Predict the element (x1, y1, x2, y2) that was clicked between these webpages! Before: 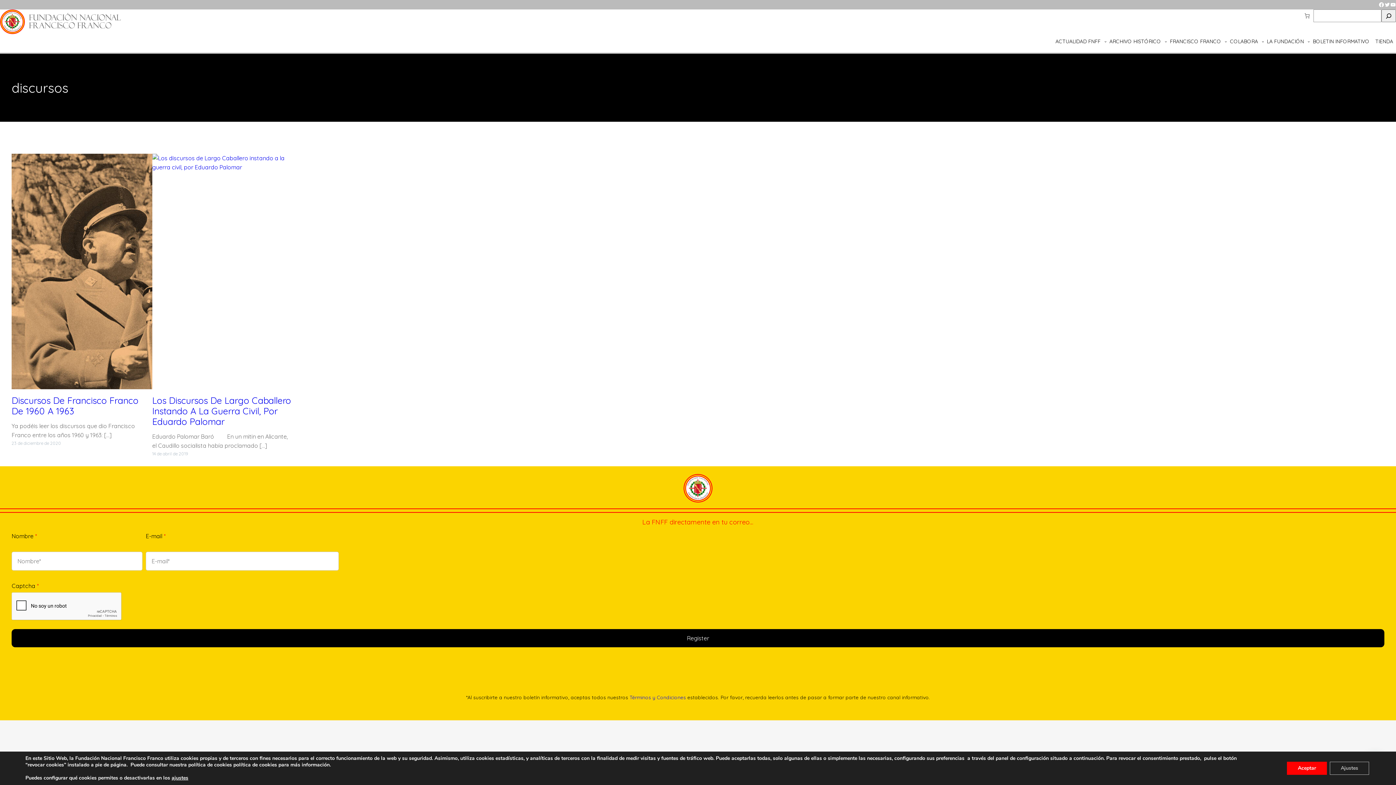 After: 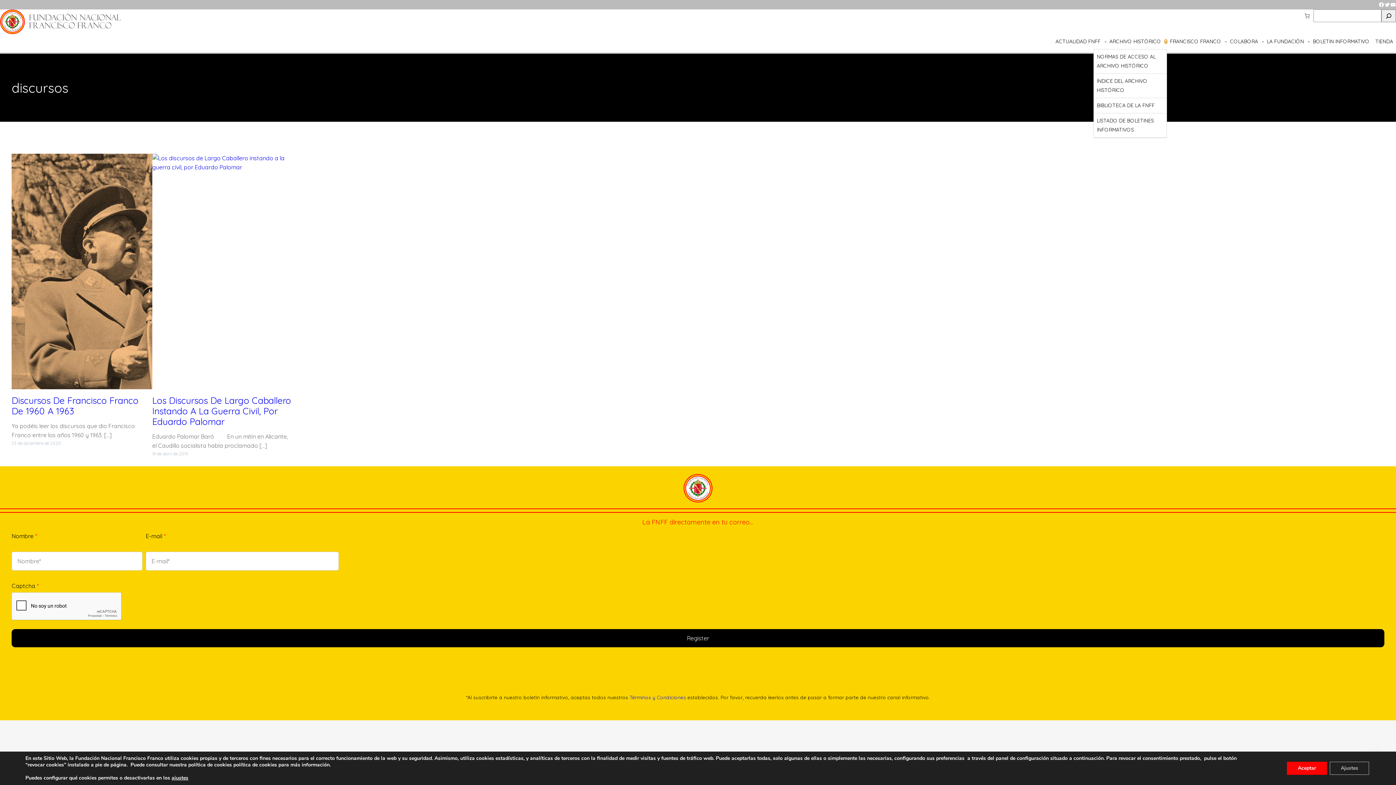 Action: label: Submenú de Archivo Histórico bbox: (1165, 40, 1167, 42)